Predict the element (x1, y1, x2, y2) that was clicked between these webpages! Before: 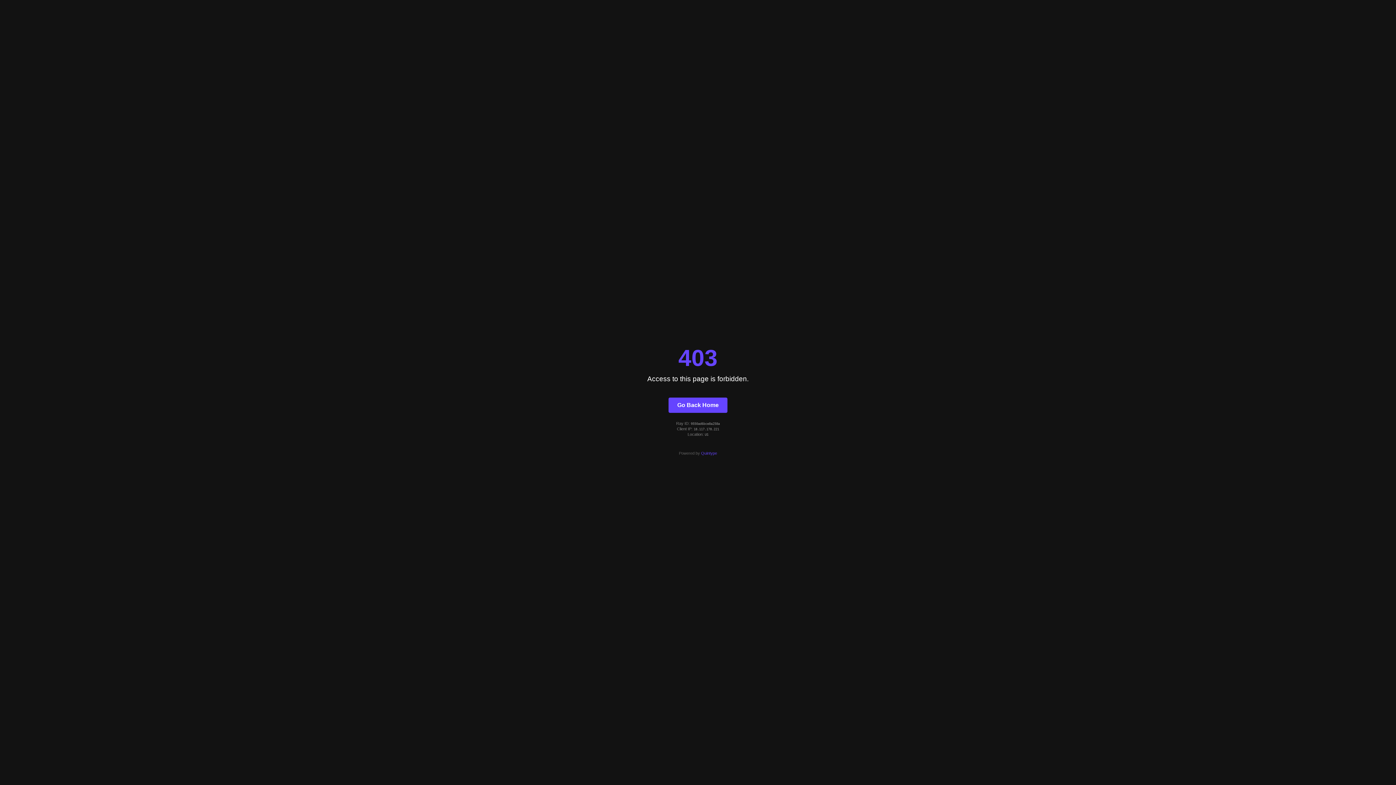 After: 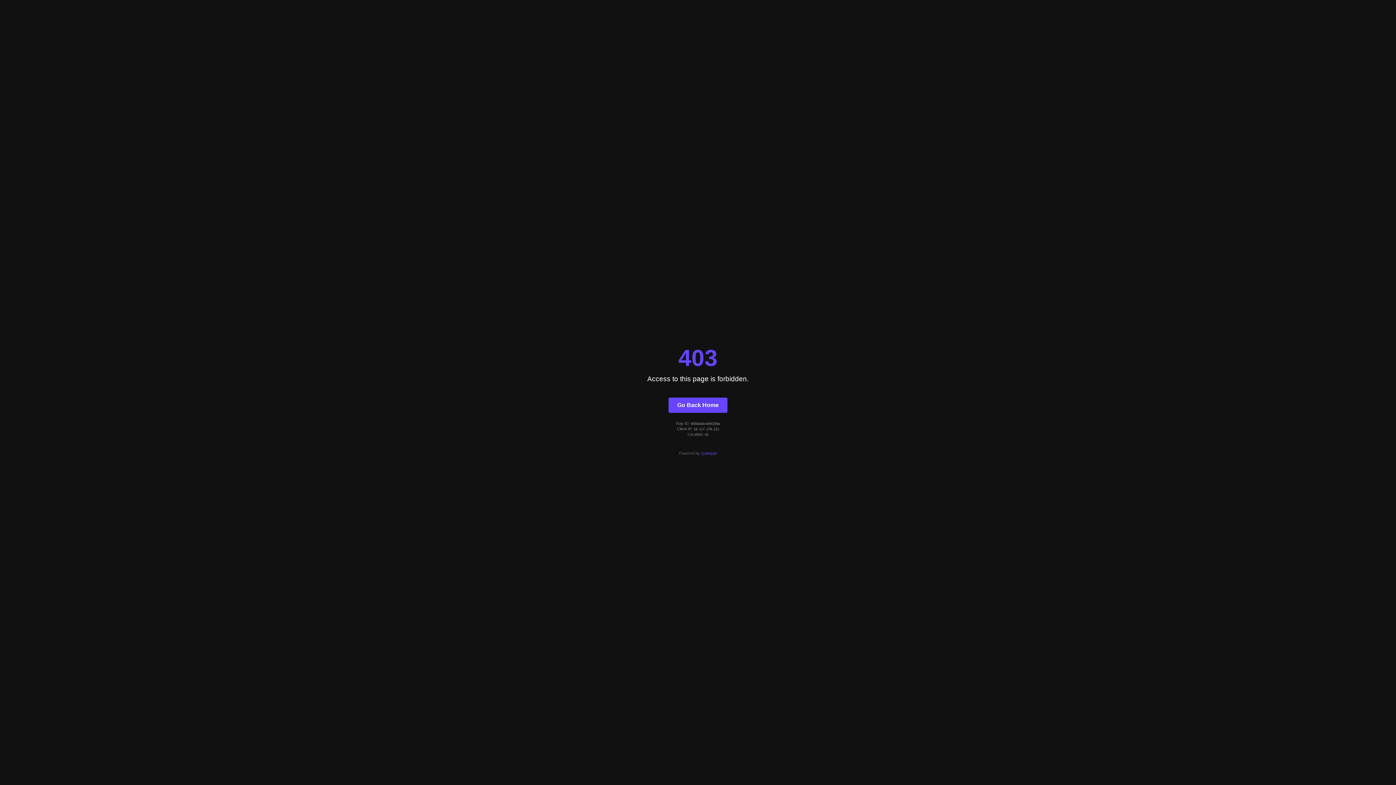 Action: label: Go Back Home bbox: (668, 397, 727, 412)